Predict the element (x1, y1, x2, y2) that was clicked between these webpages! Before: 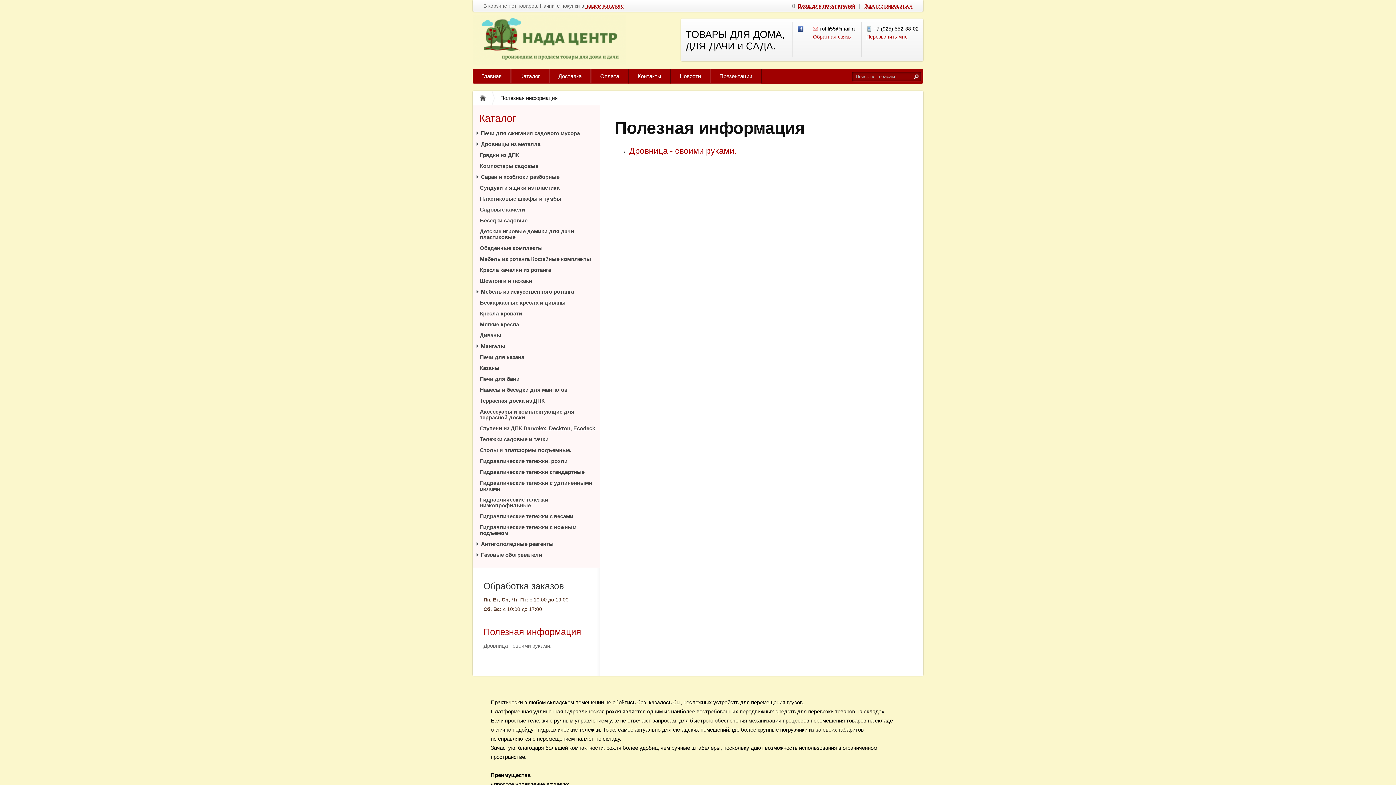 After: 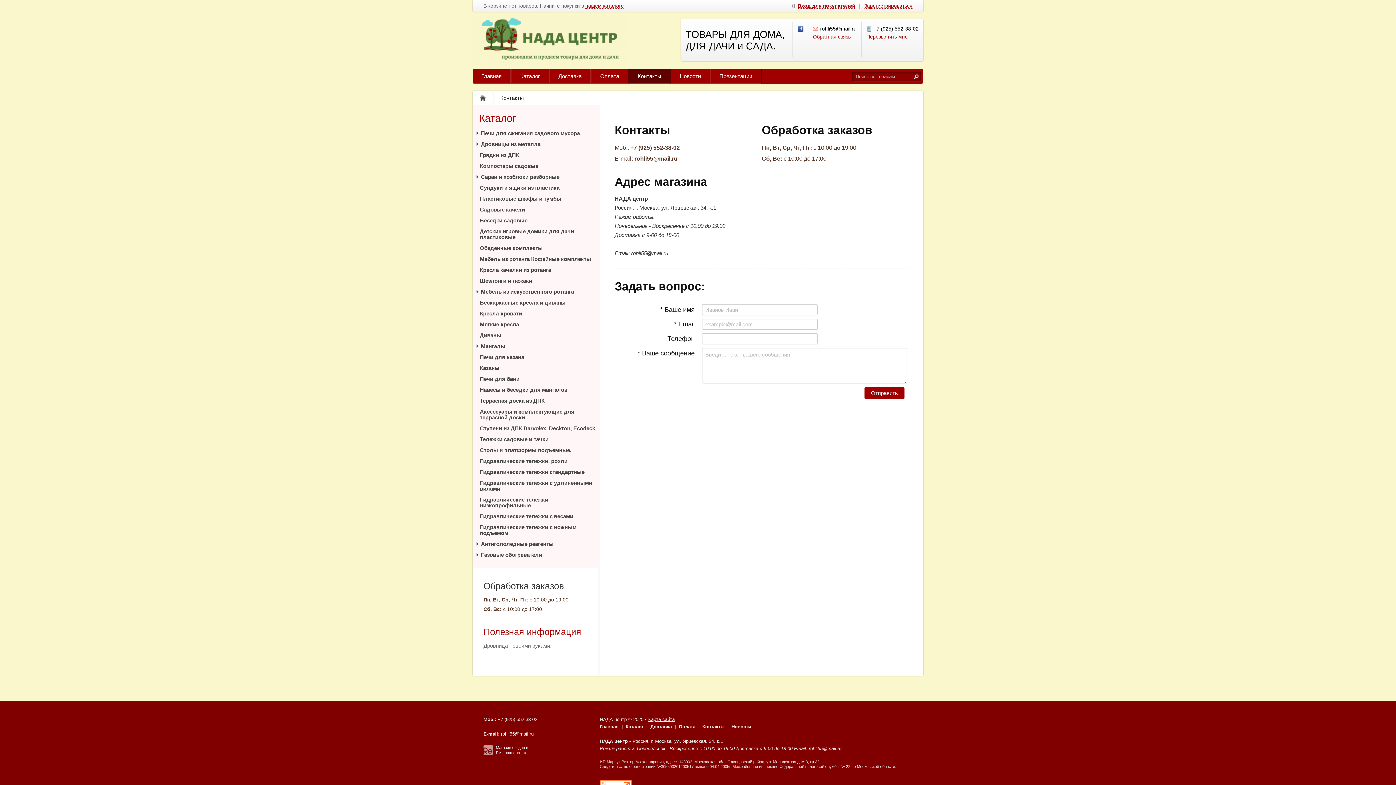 Action: label: Контакты bbox: (628, 69, 670, 83)